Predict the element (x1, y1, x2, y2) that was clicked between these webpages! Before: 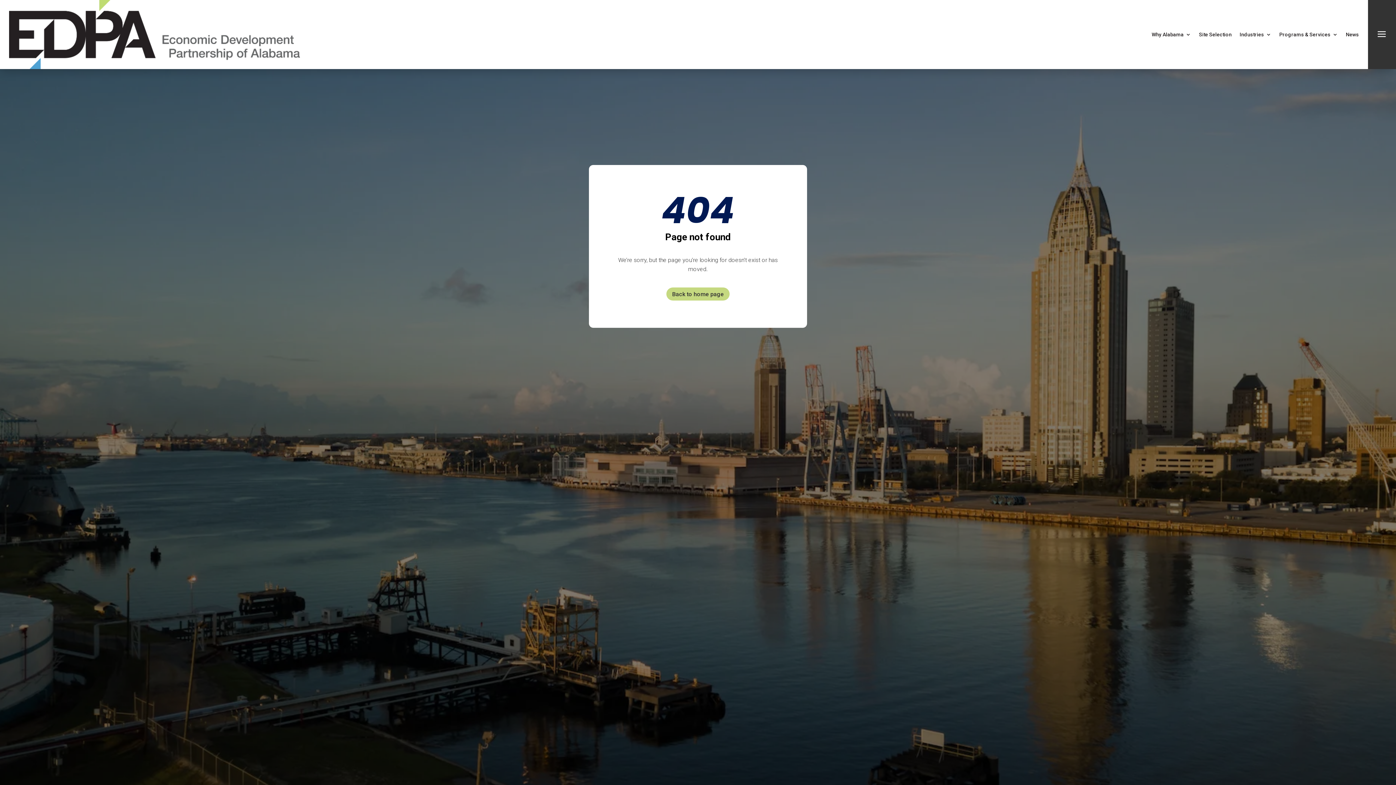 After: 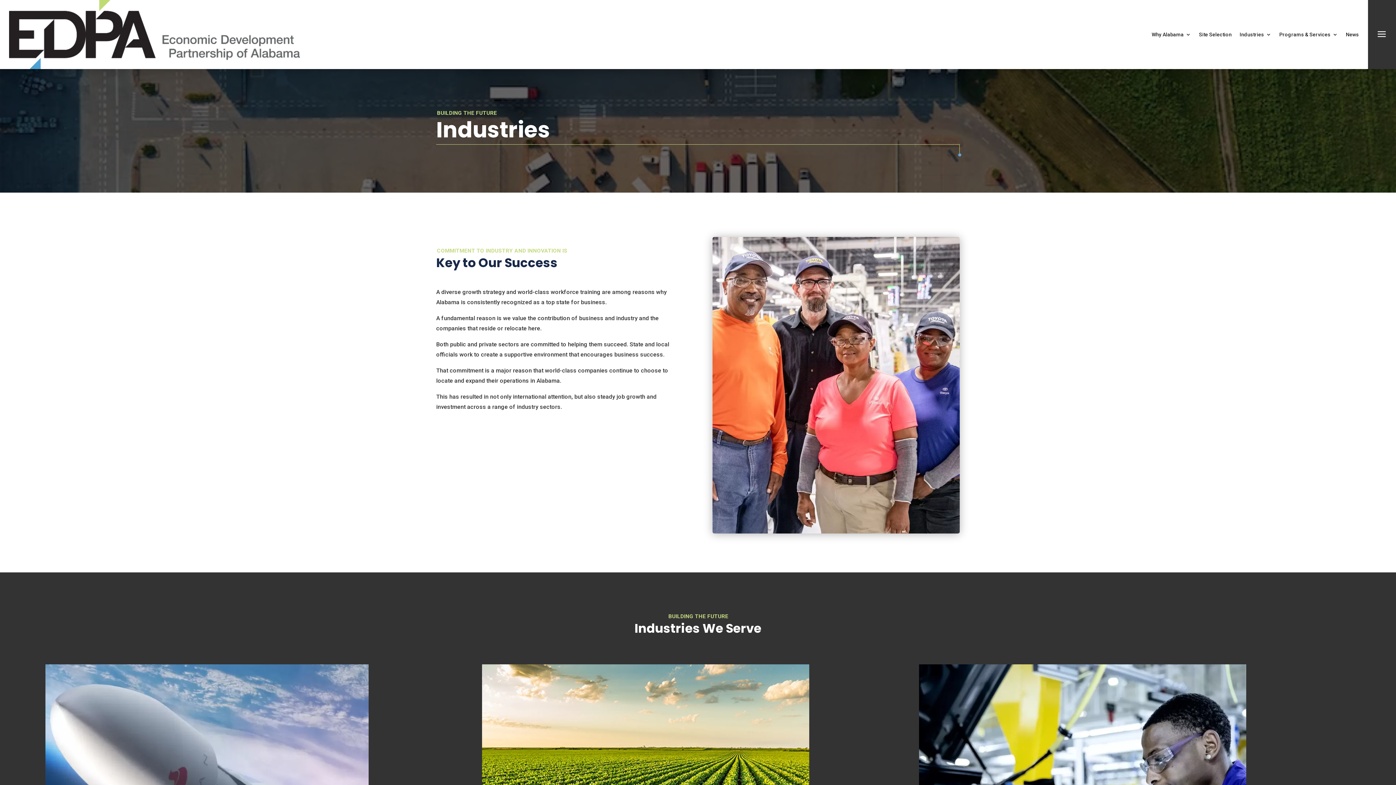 Action: bbox: (1240, 20, 1271, 48) label: Industries